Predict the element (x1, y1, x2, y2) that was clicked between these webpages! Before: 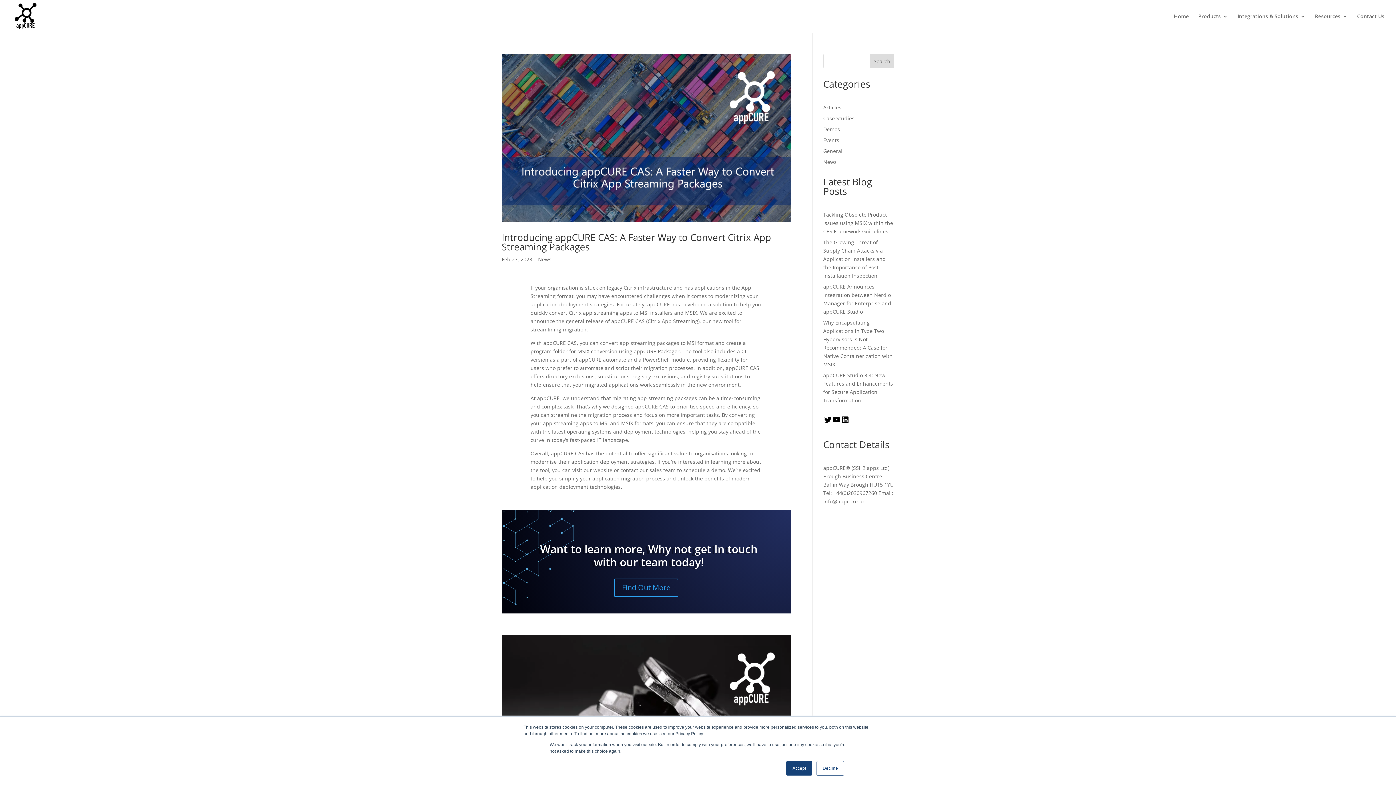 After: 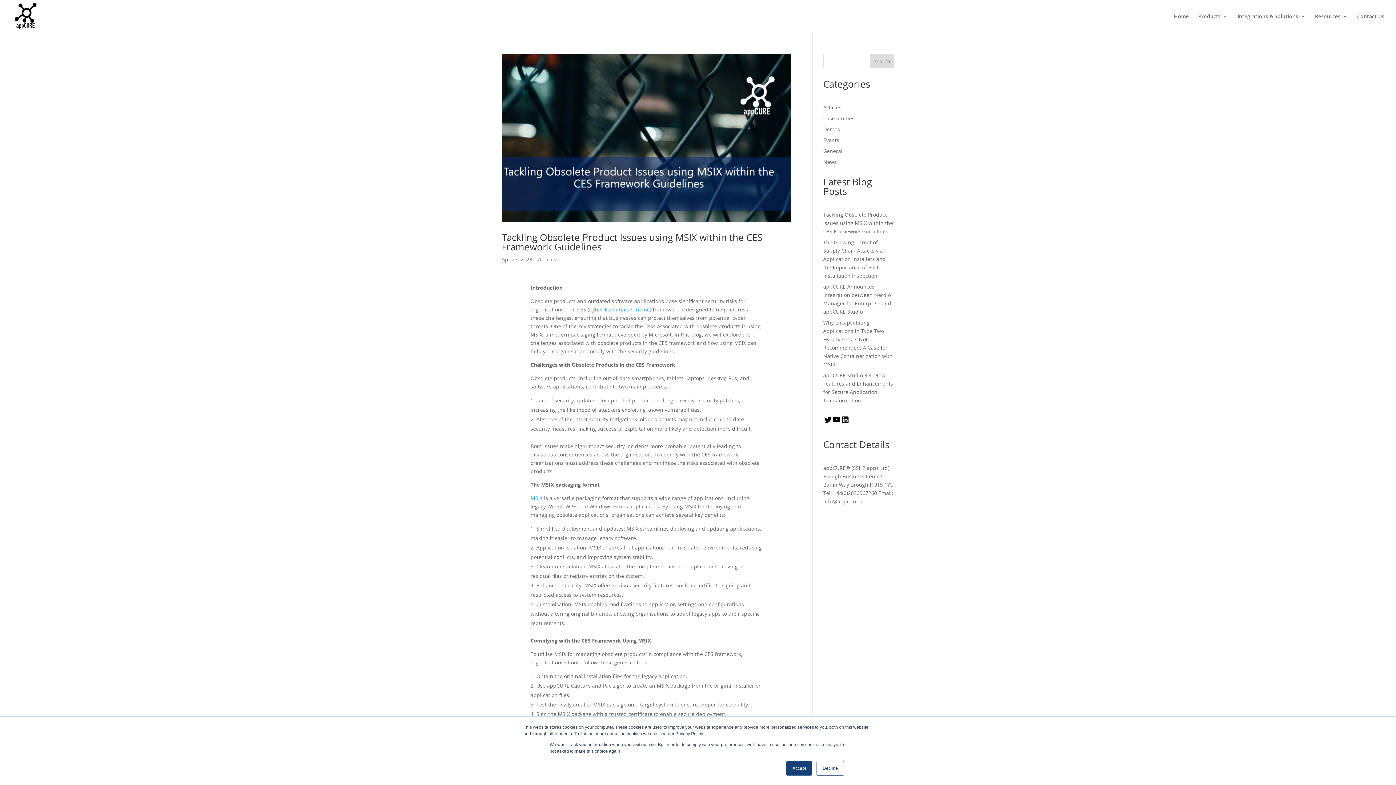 Action: label: Articles bbox: (823, 104, 841, 110)